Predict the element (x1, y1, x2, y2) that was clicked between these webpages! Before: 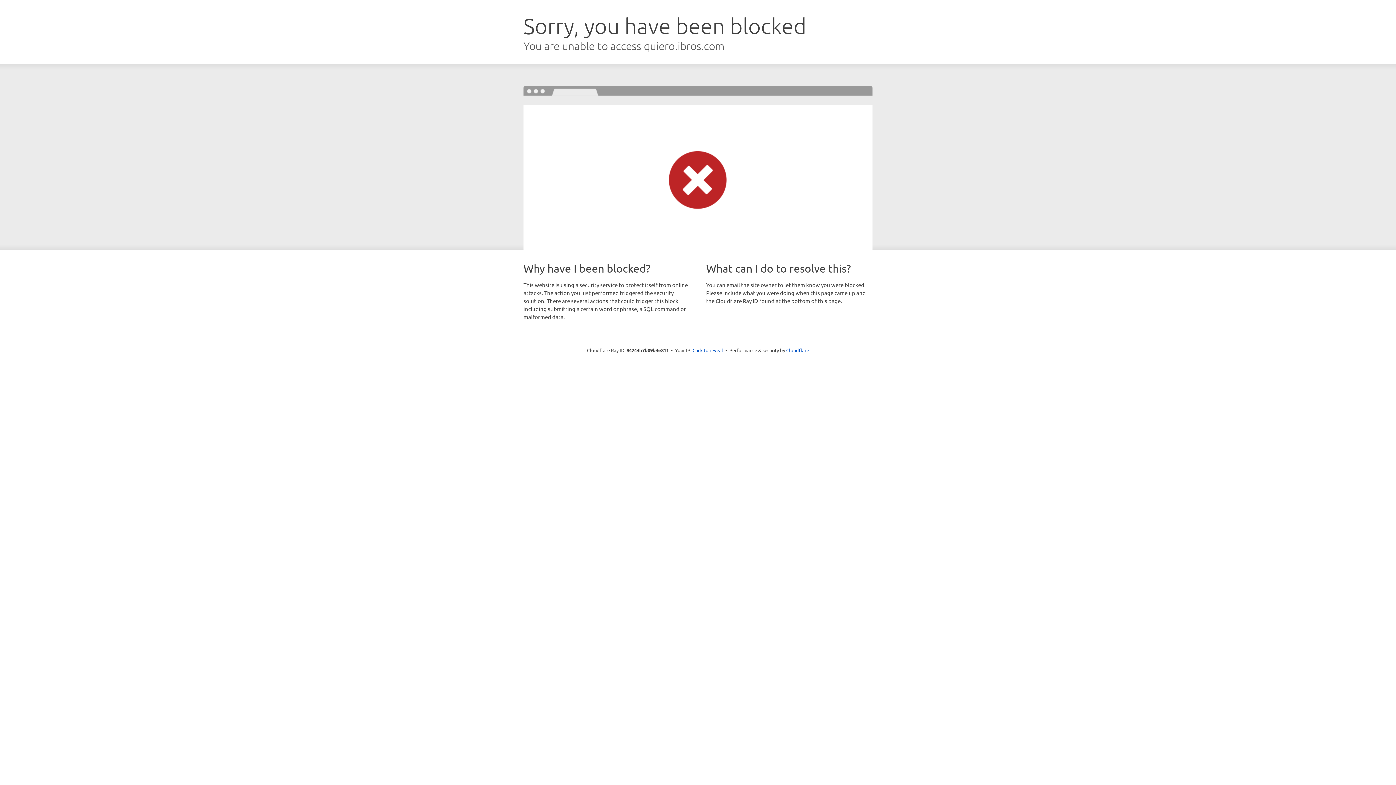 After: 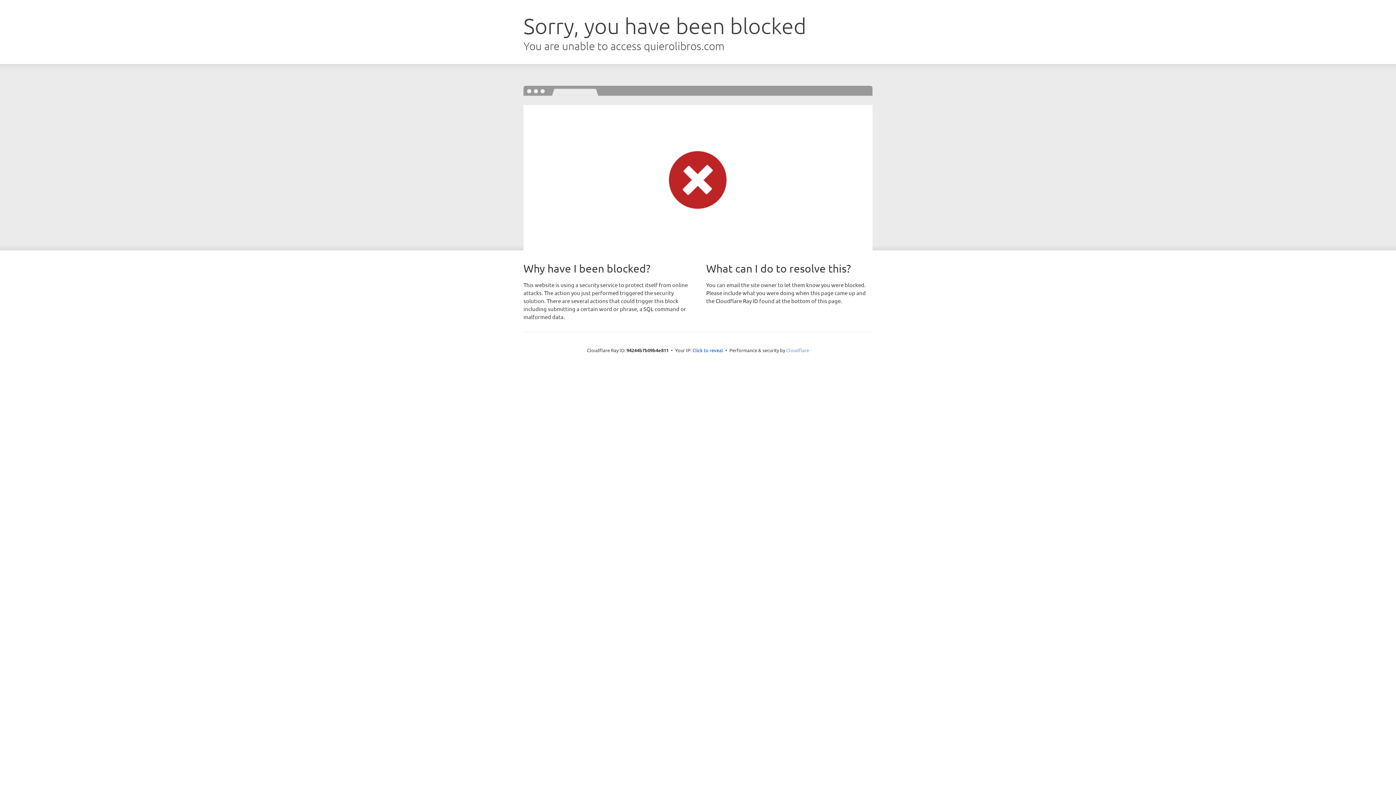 Action: bbox: (786, 347, 809, 353) label: Cloudflare